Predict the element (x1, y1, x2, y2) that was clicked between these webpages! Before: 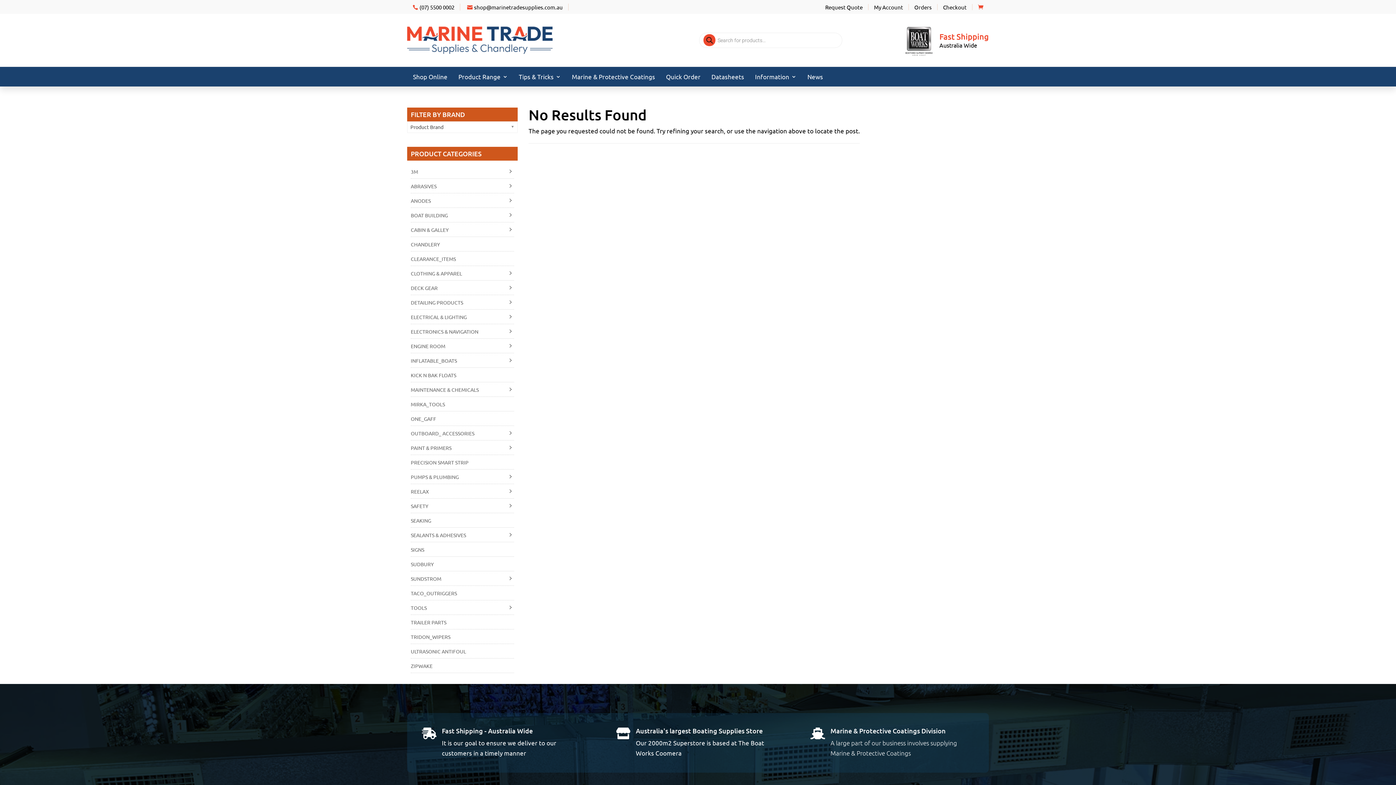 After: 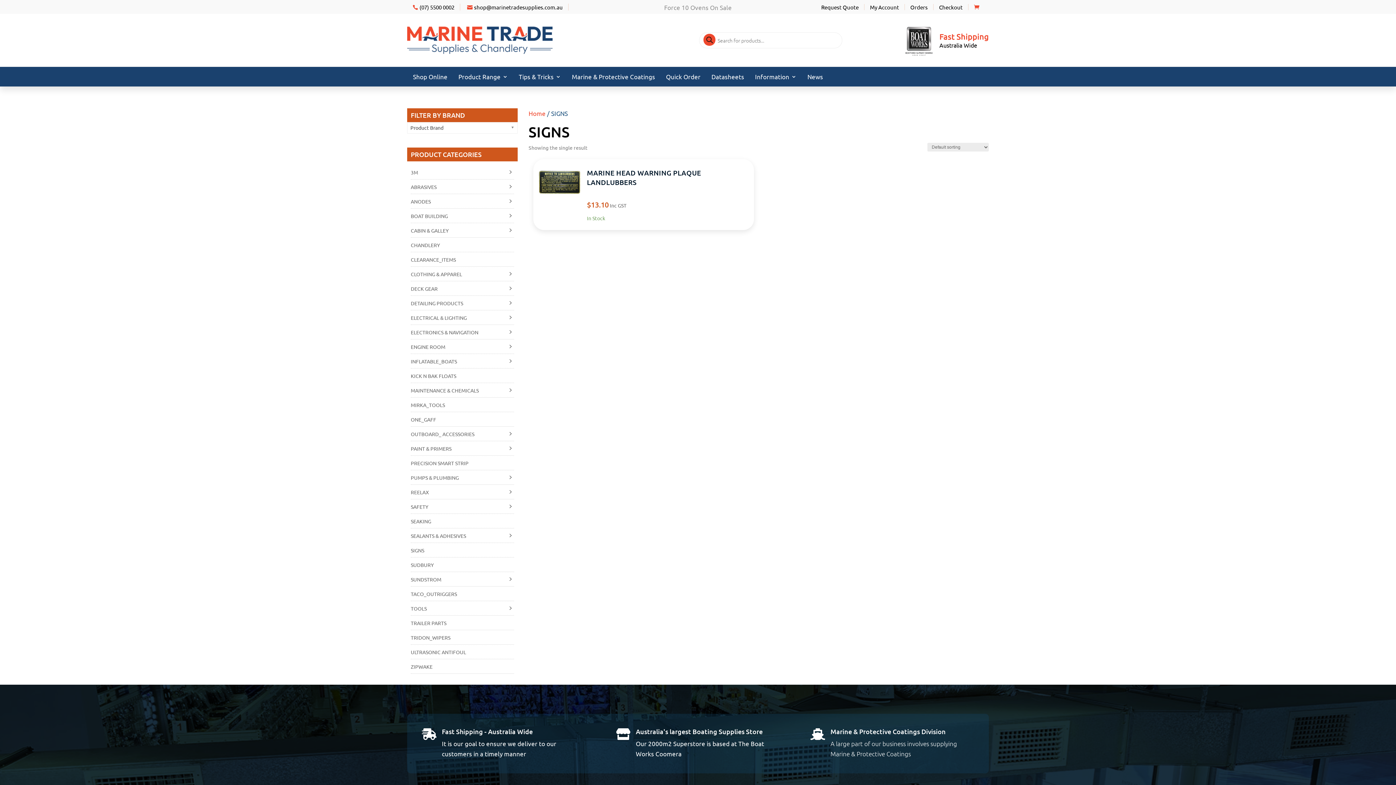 Action: label: SIGNS bbox: (410, 546, 424, 553)